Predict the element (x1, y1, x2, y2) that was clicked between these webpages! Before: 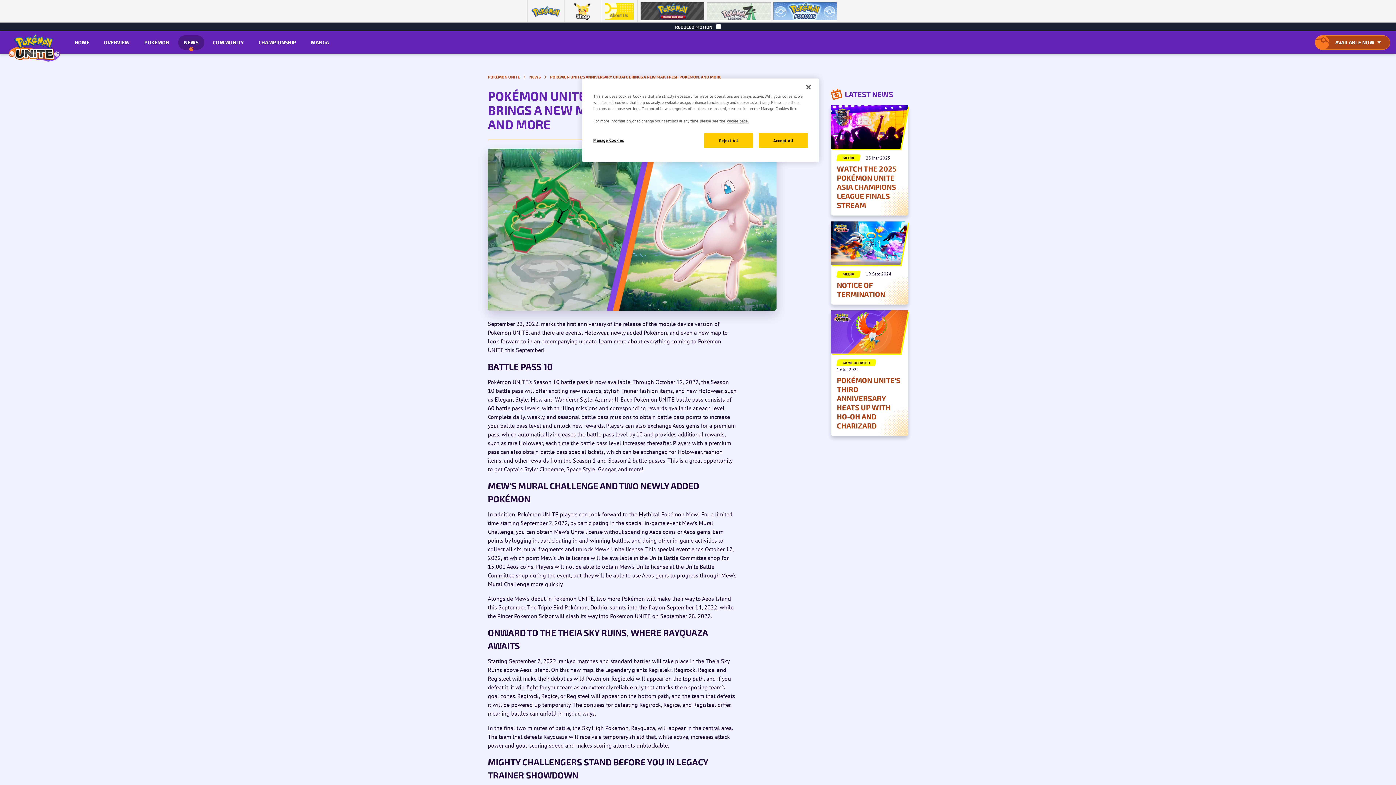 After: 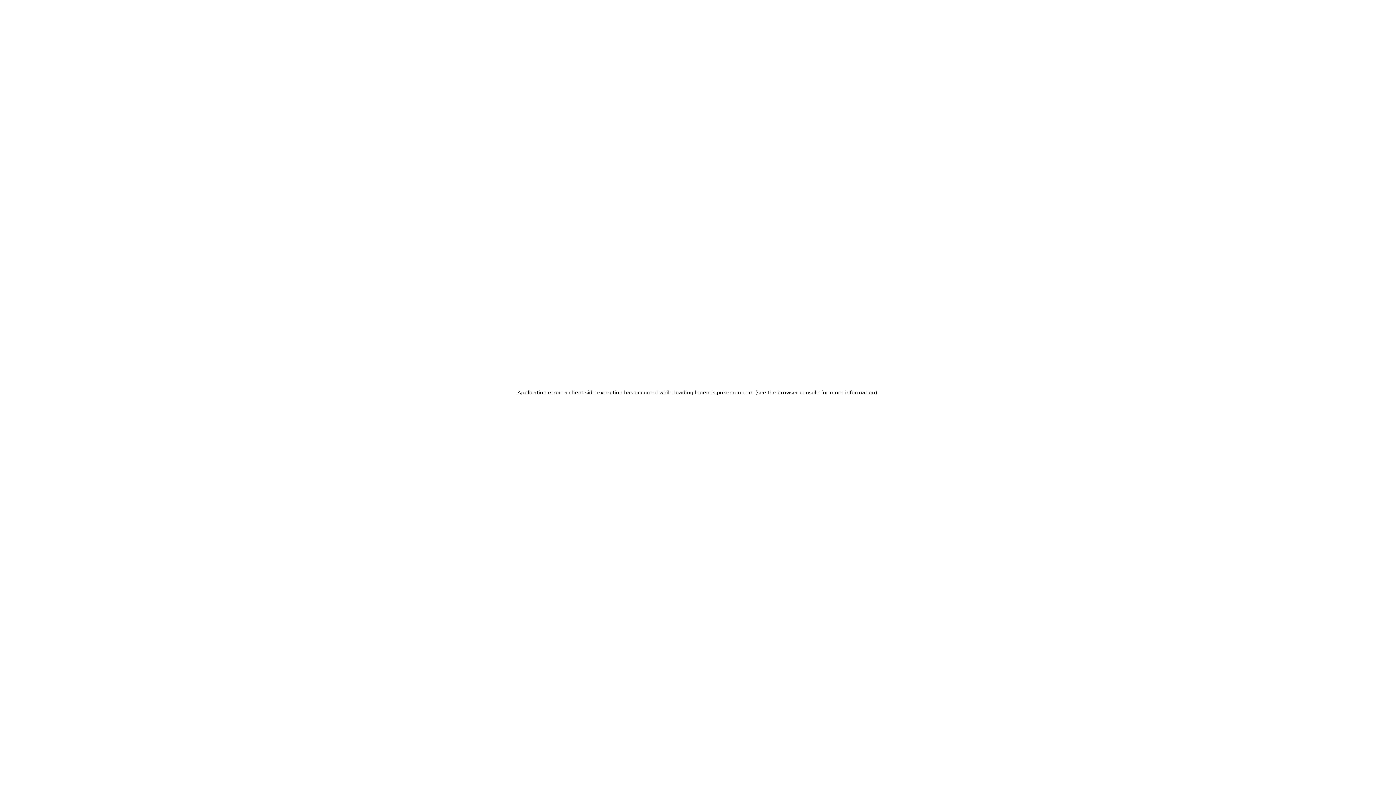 Action: bbox: (706, 2, 770, 21)